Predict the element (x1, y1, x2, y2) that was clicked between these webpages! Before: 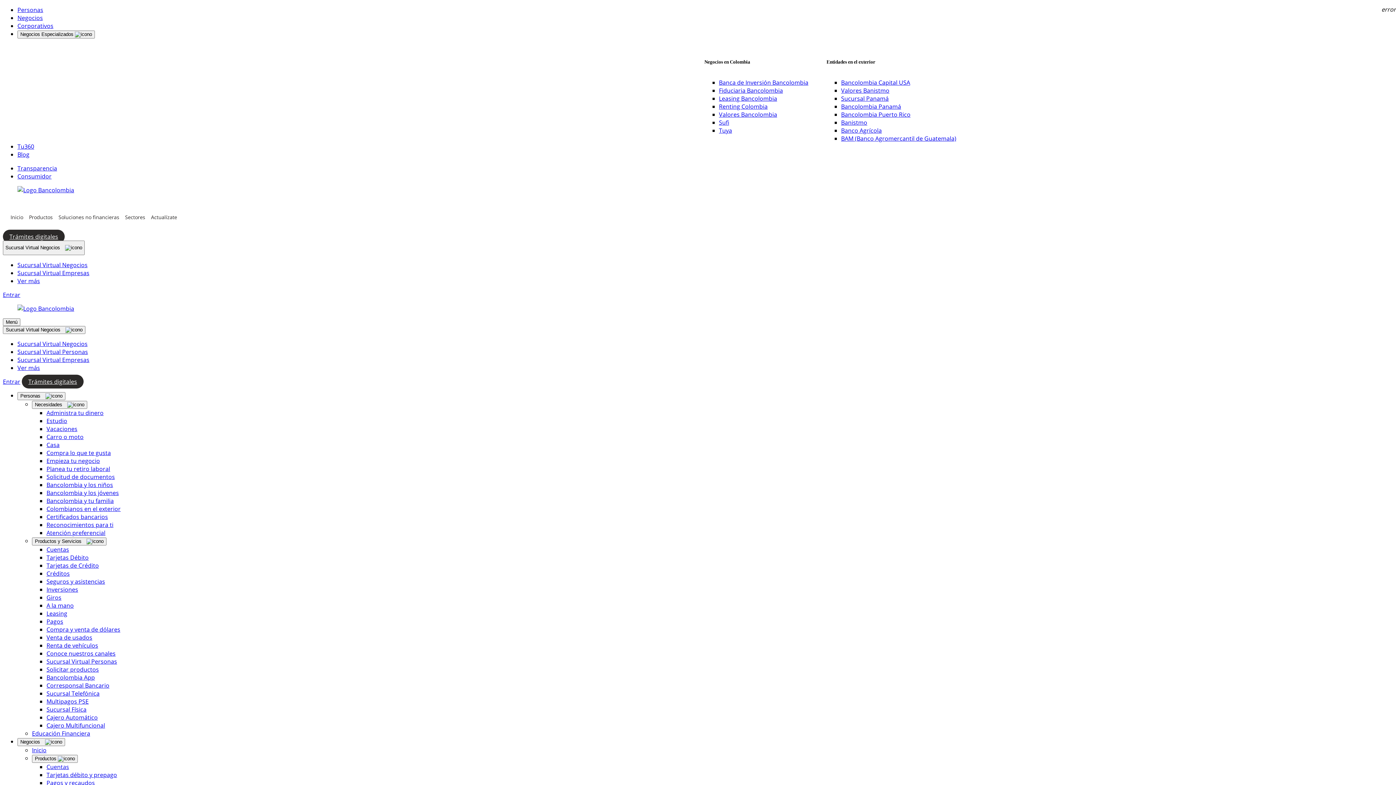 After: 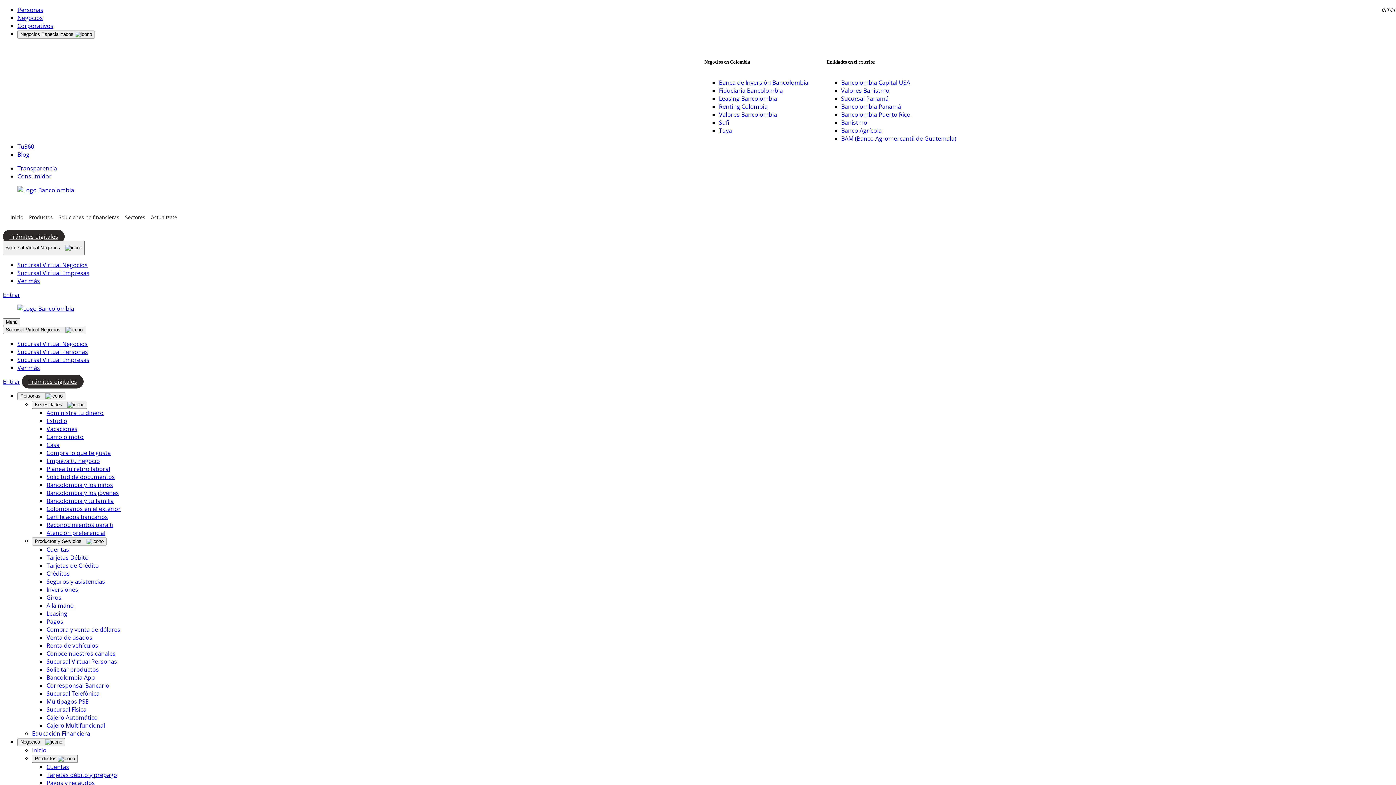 Action: bbox: (0, 0, 1396, 785)